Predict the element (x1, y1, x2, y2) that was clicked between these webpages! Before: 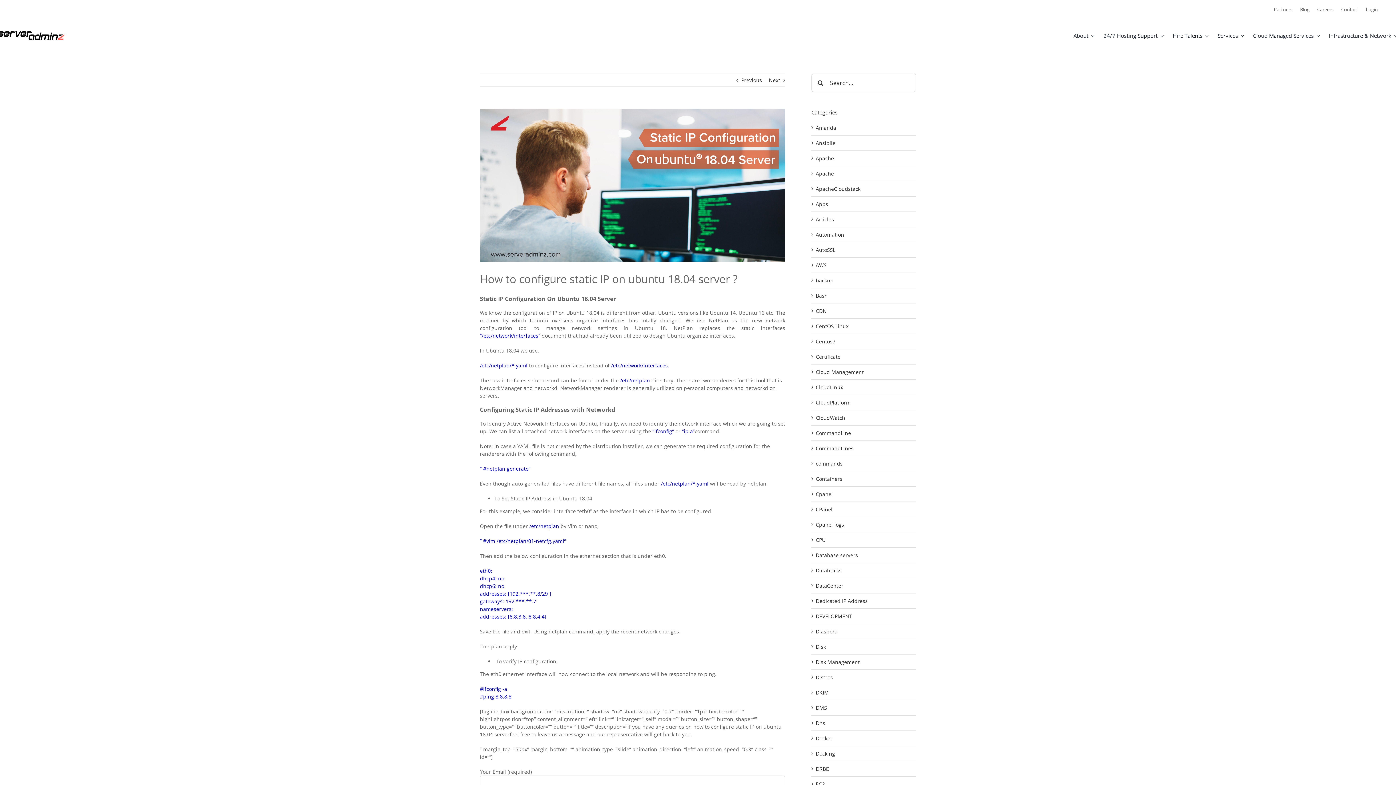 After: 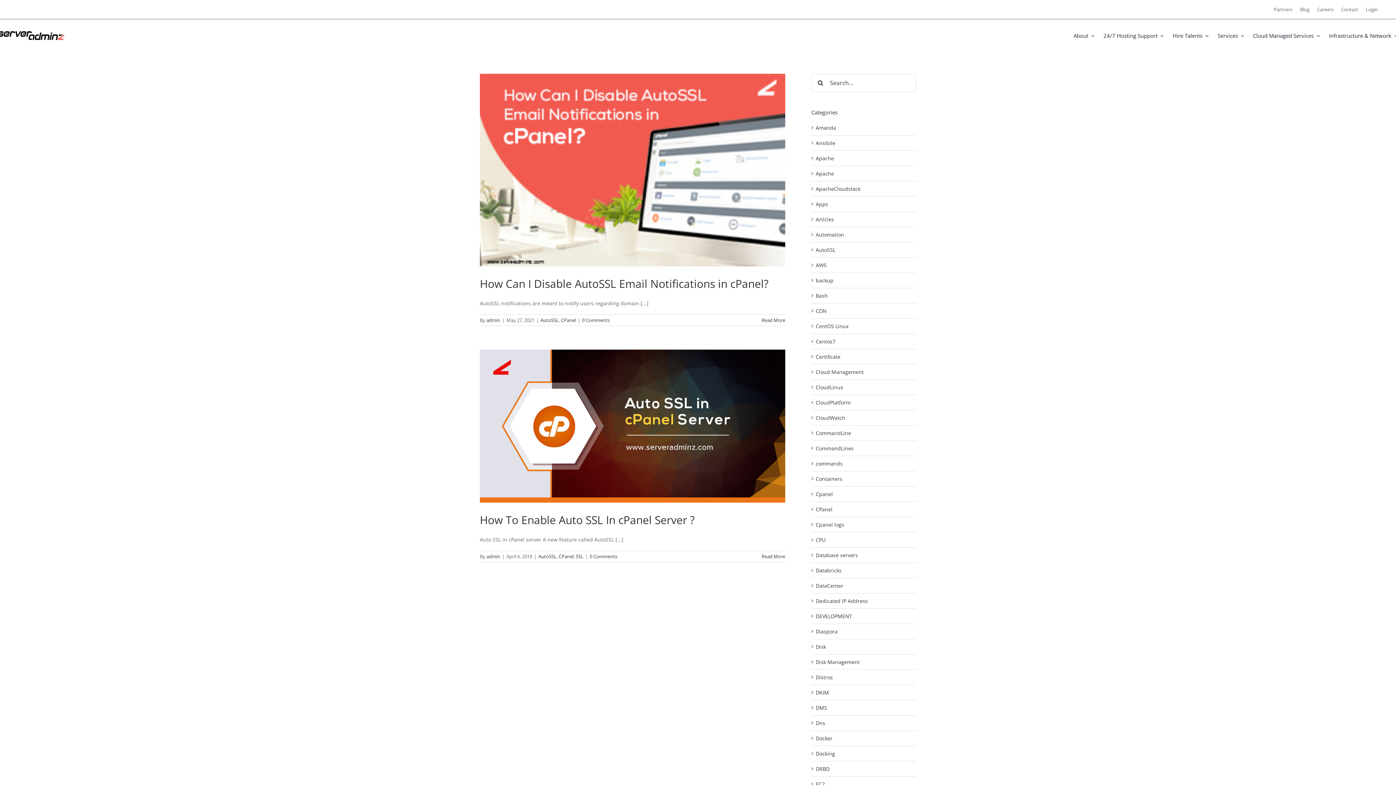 Action: bbox: (816, 246, 912, 253) label: AutoSSL